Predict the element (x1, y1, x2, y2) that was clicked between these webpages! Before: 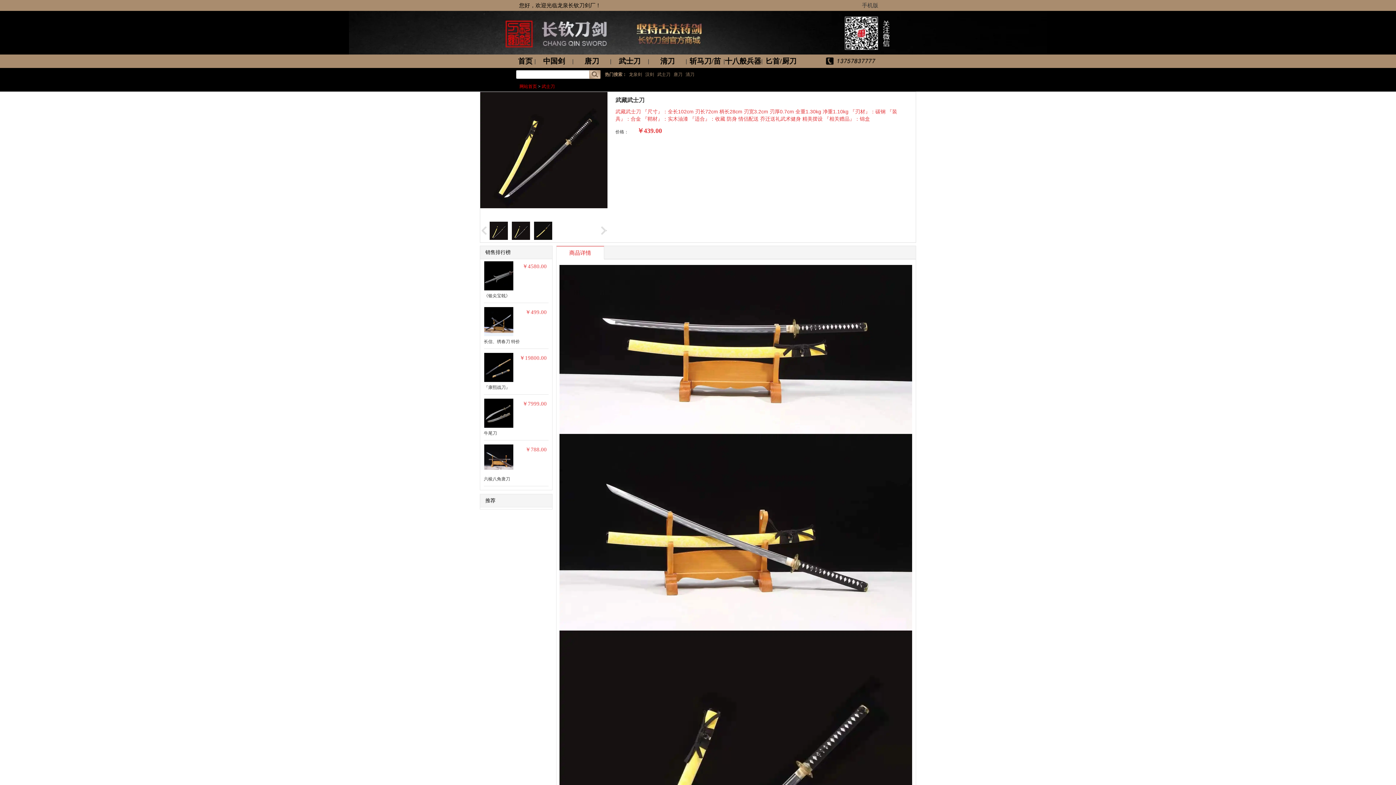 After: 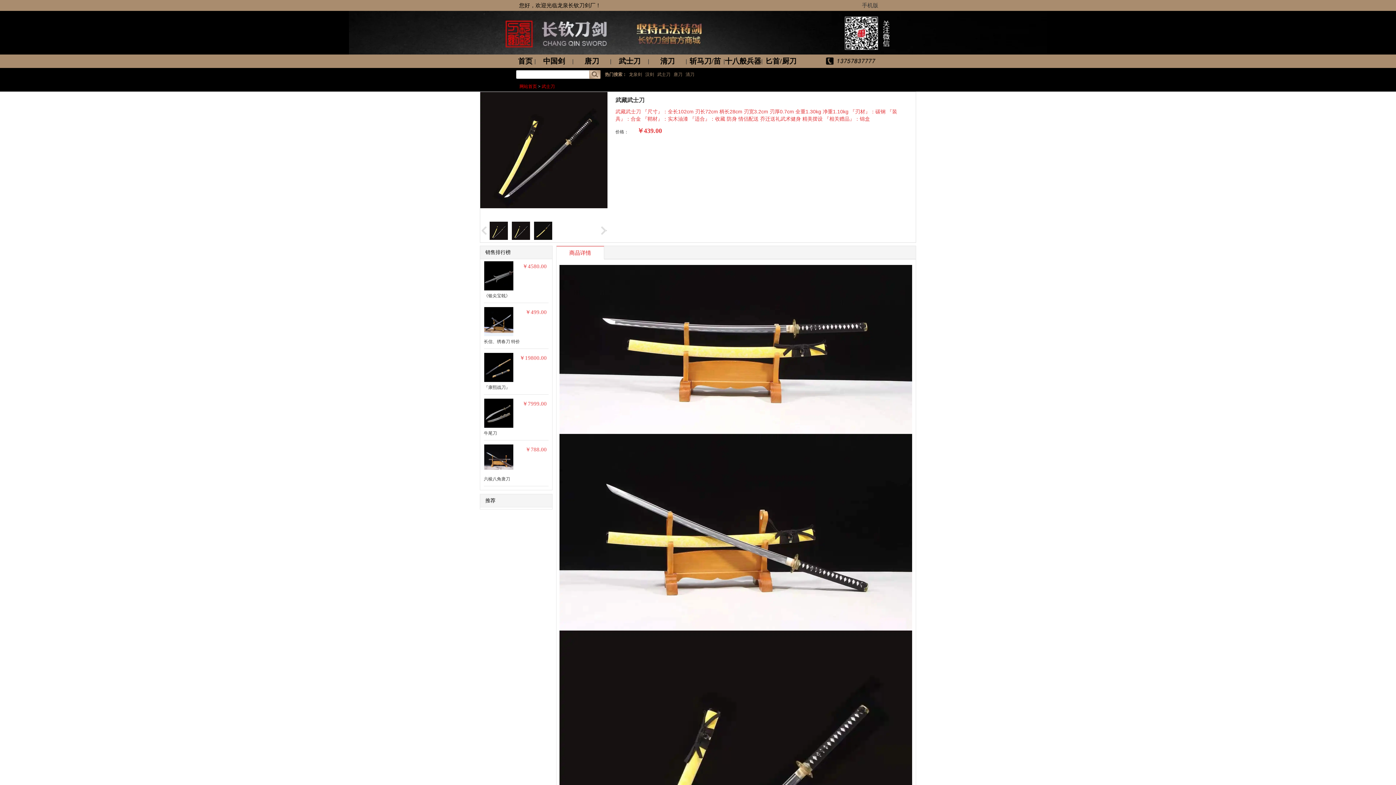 Action: bbox: (484, 261, 513, 290)